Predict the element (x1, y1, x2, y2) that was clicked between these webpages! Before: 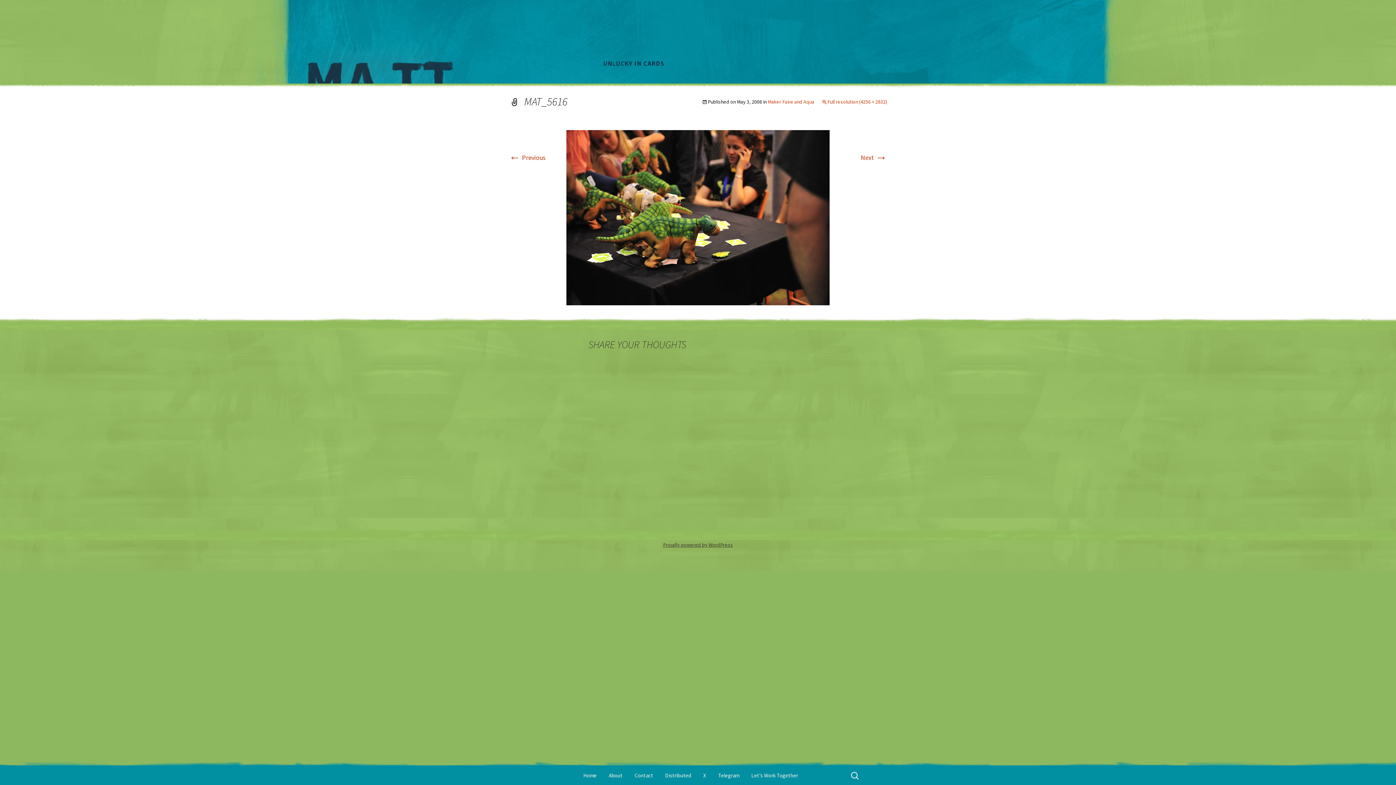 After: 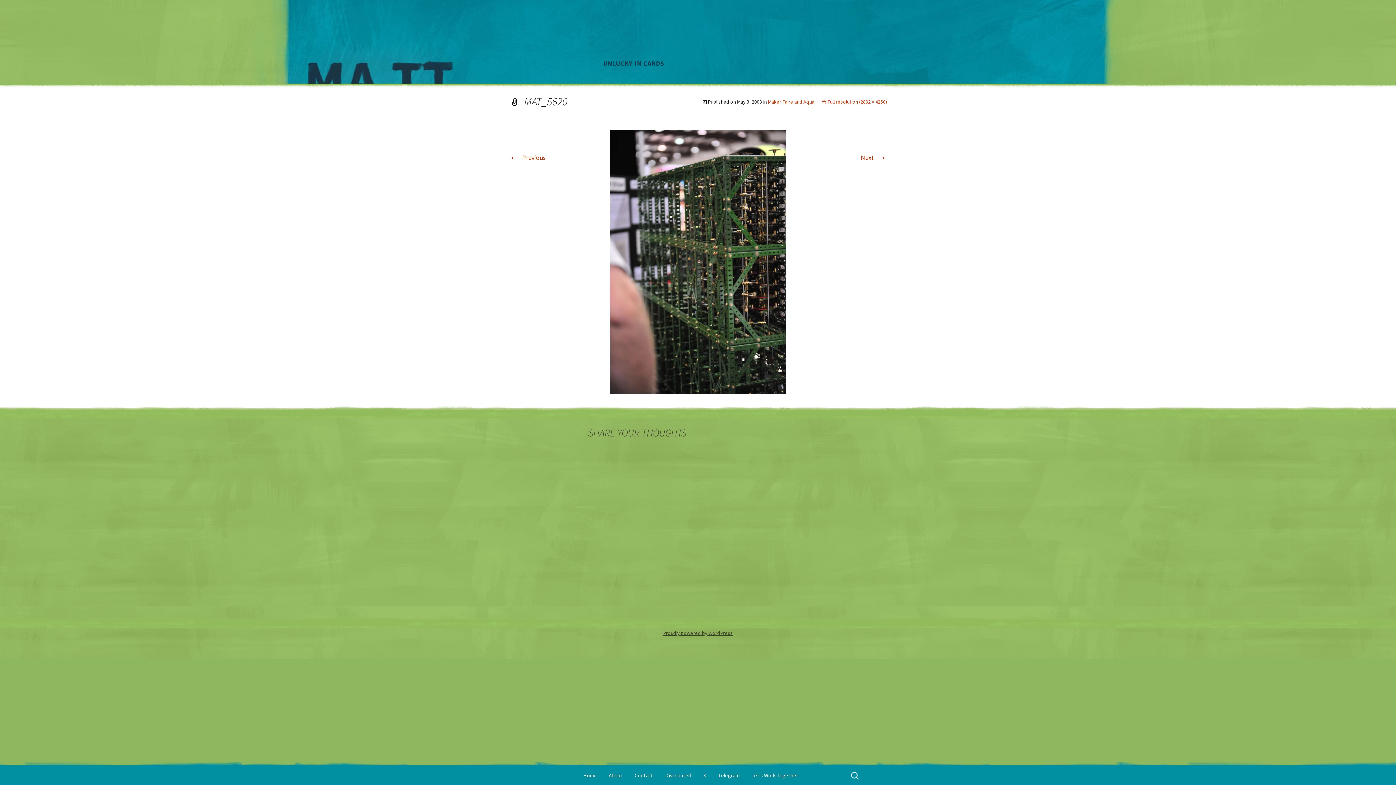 Action: bbox: (566, 212, 829, 221)